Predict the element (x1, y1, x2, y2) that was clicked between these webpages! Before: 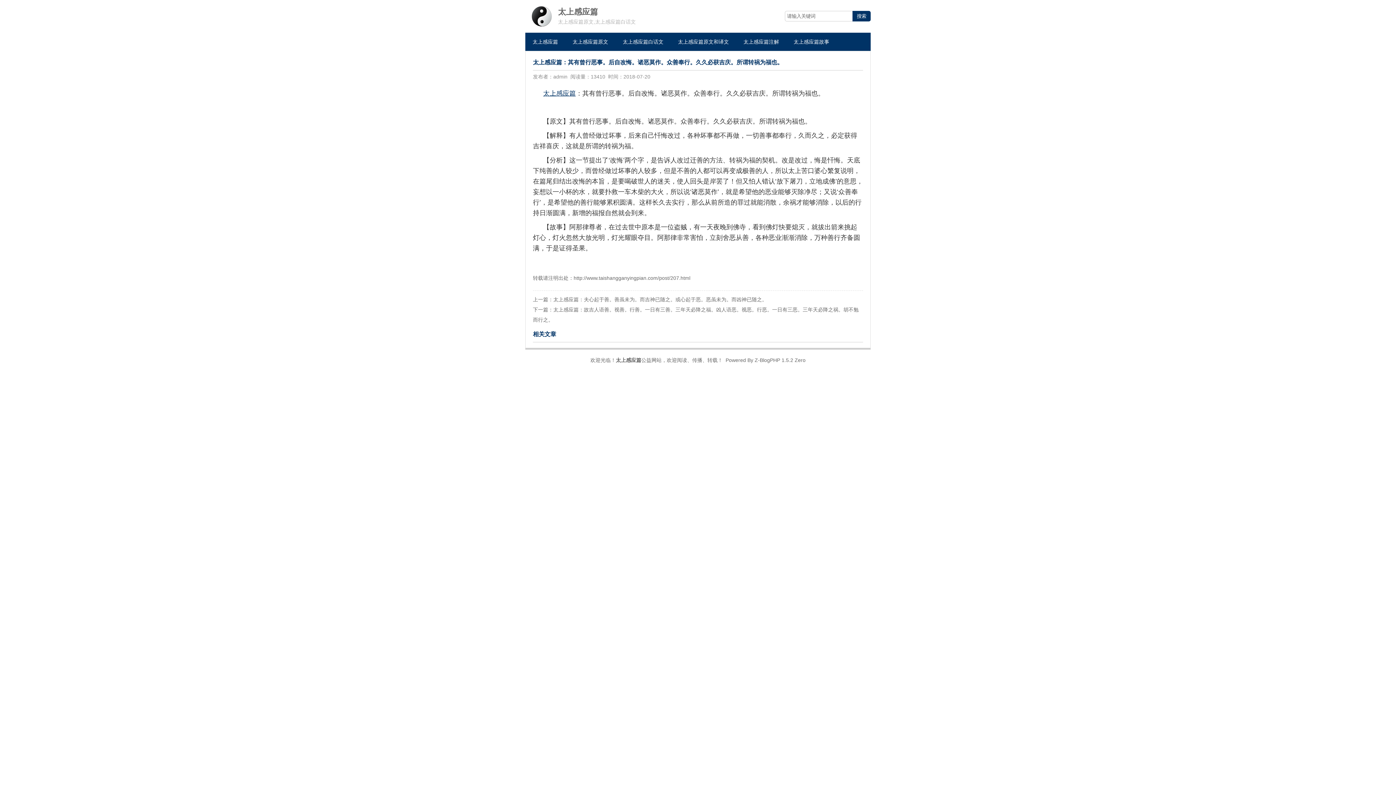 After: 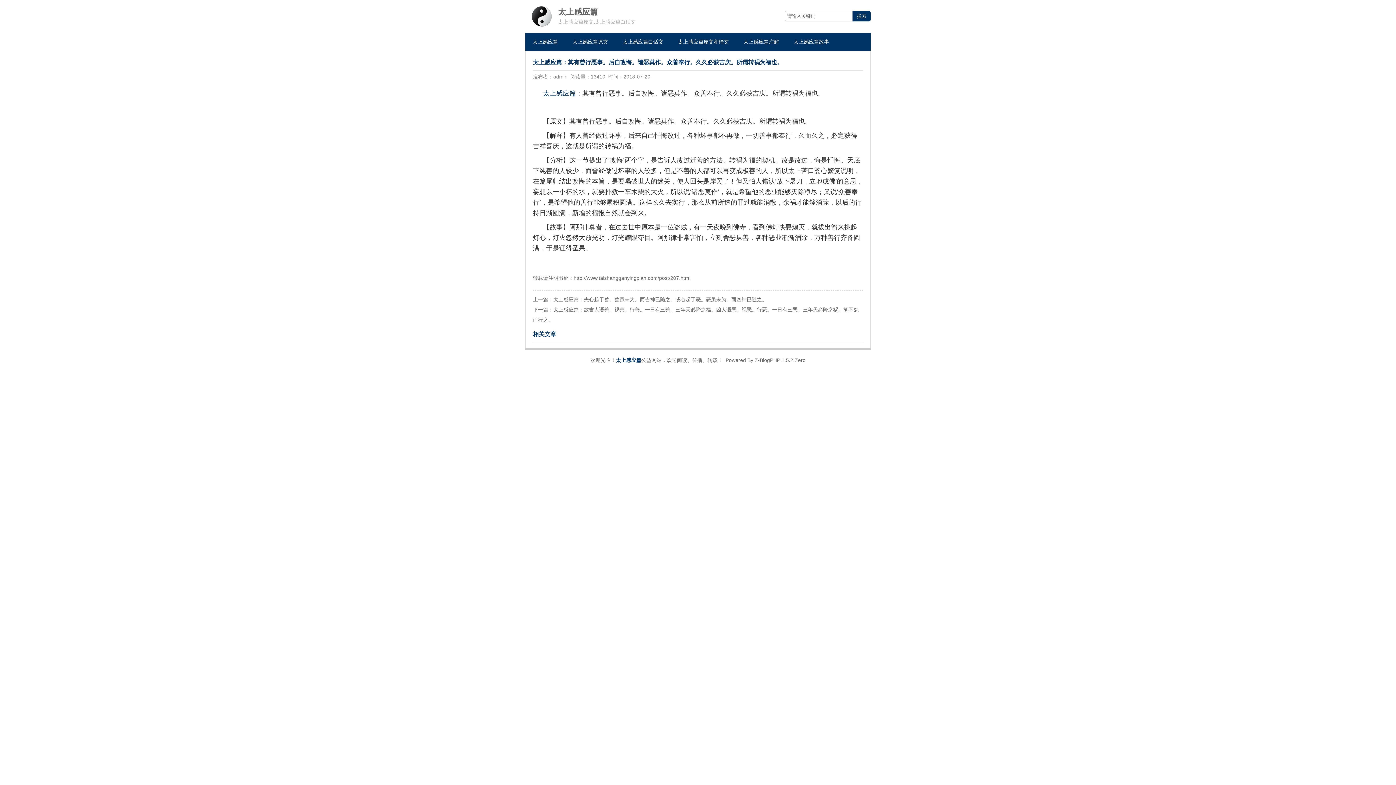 Action: label: 太上感应篇 bbox: (616, 357, 641, 363)